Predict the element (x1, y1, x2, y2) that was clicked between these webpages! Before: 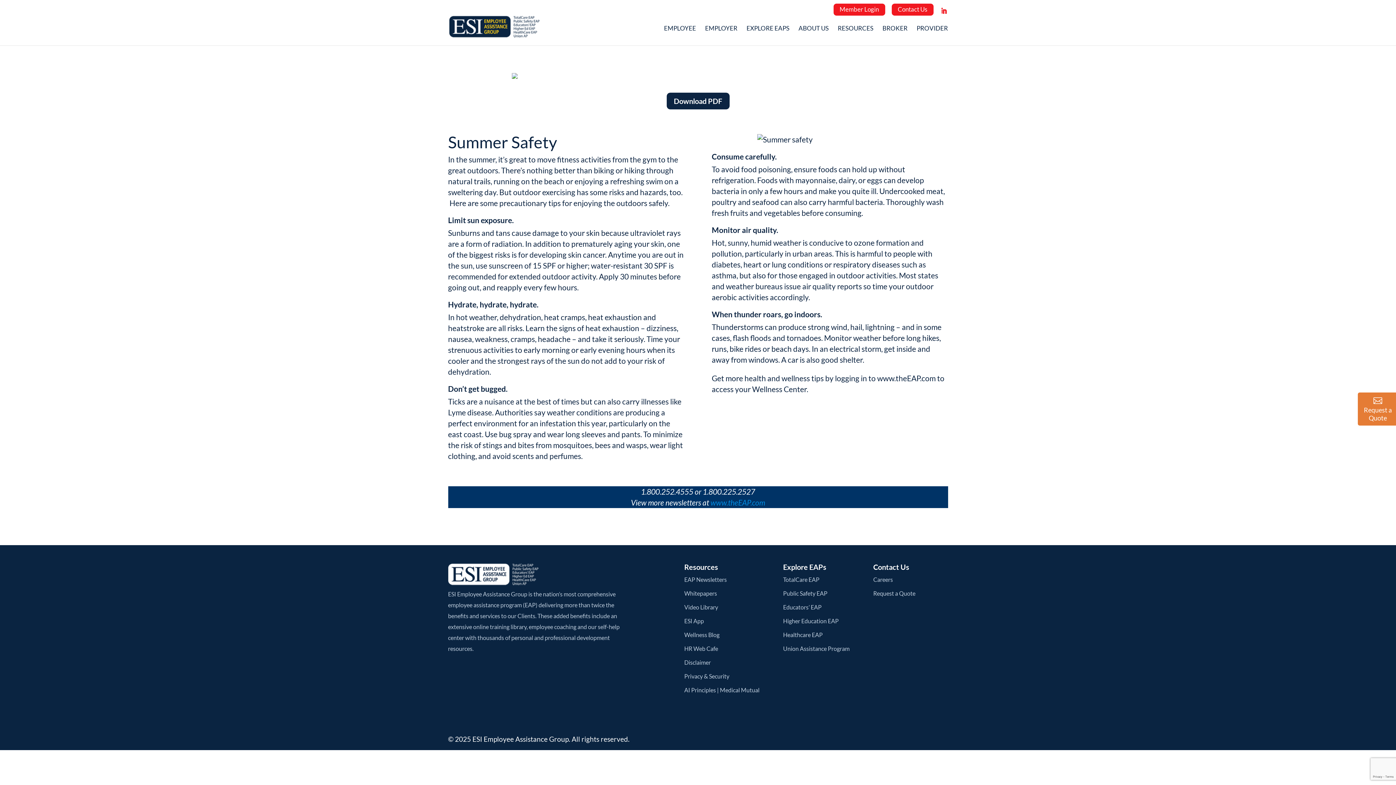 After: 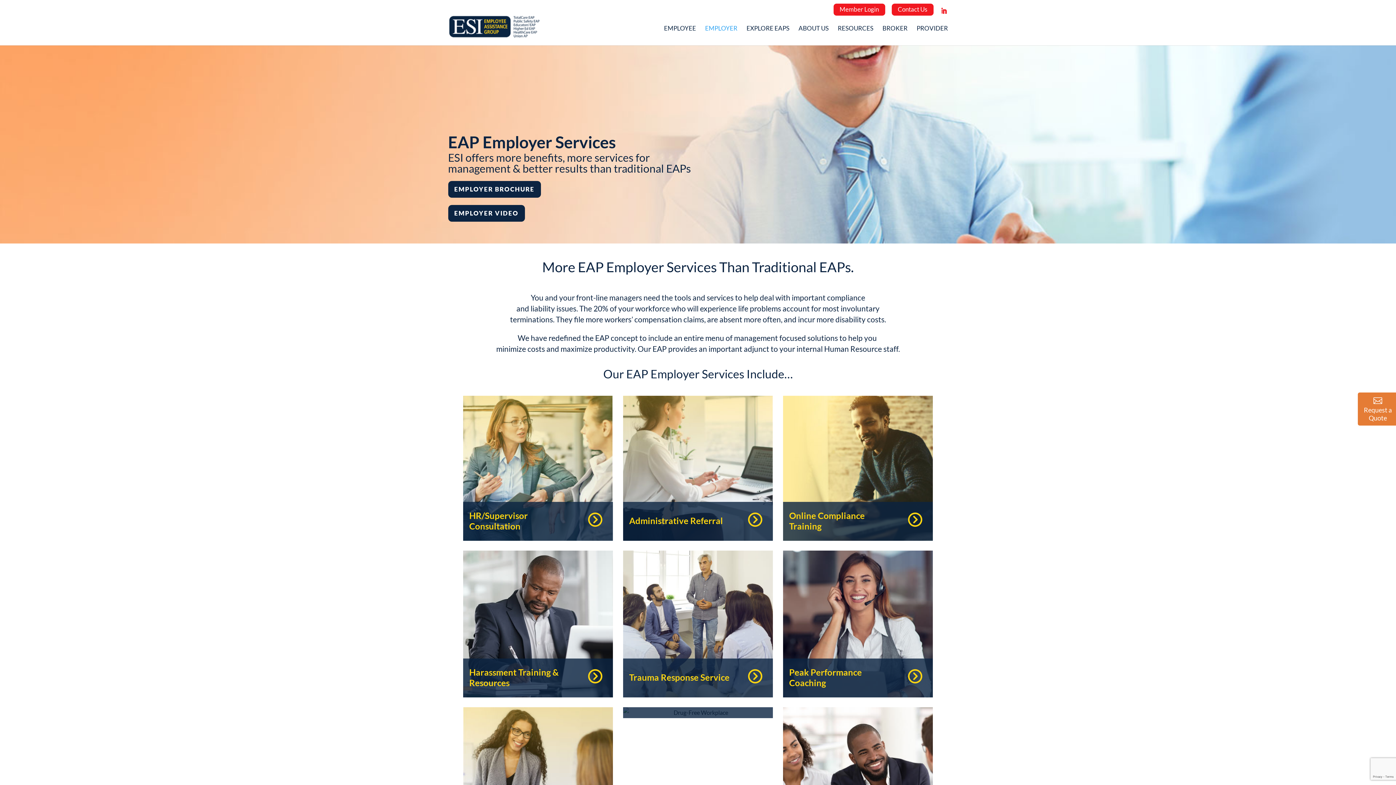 Action: bbox: (705, 25, 737, 36) label: EMPLOYER